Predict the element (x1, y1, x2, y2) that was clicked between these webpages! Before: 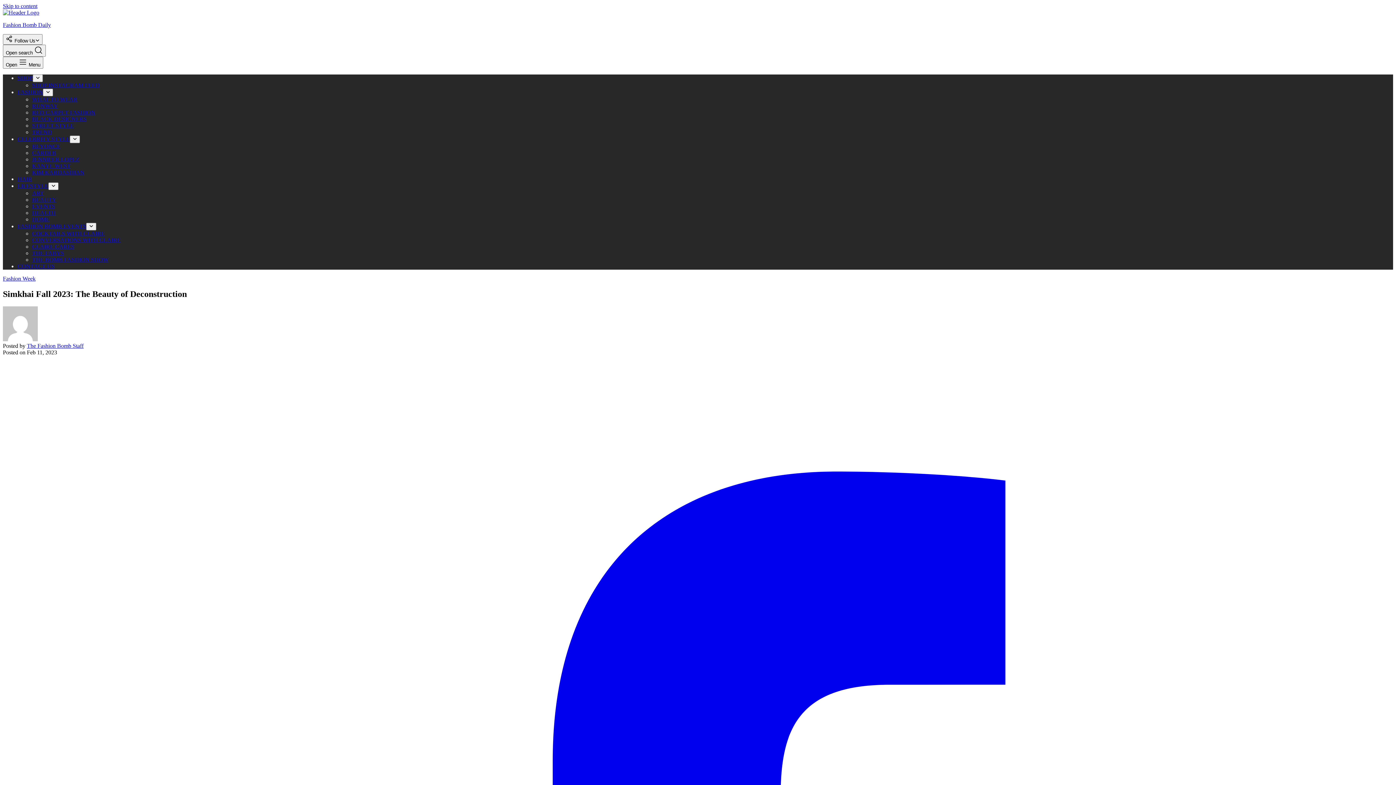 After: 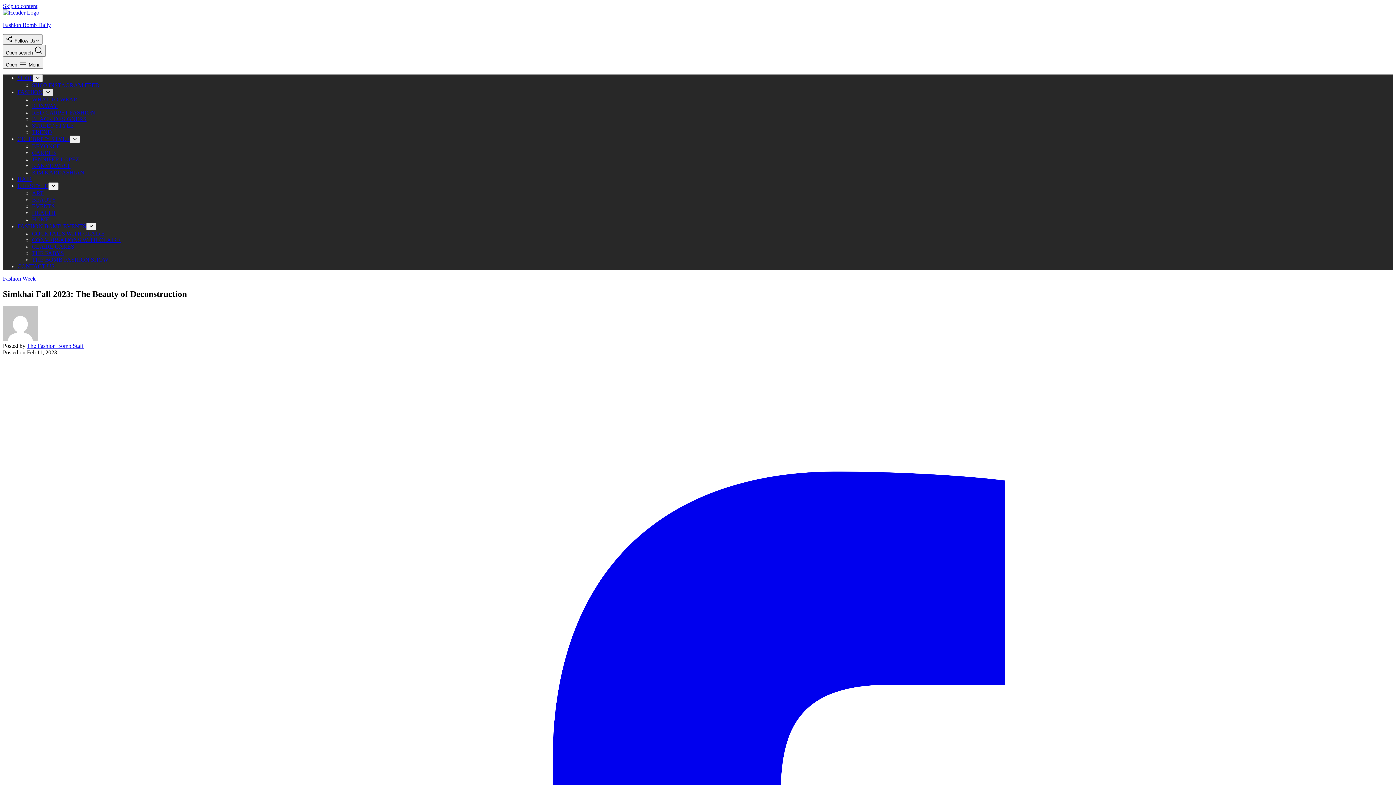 Action: bbox: (42, 88, 53, 96) label: Expand/collapse dropdown menu